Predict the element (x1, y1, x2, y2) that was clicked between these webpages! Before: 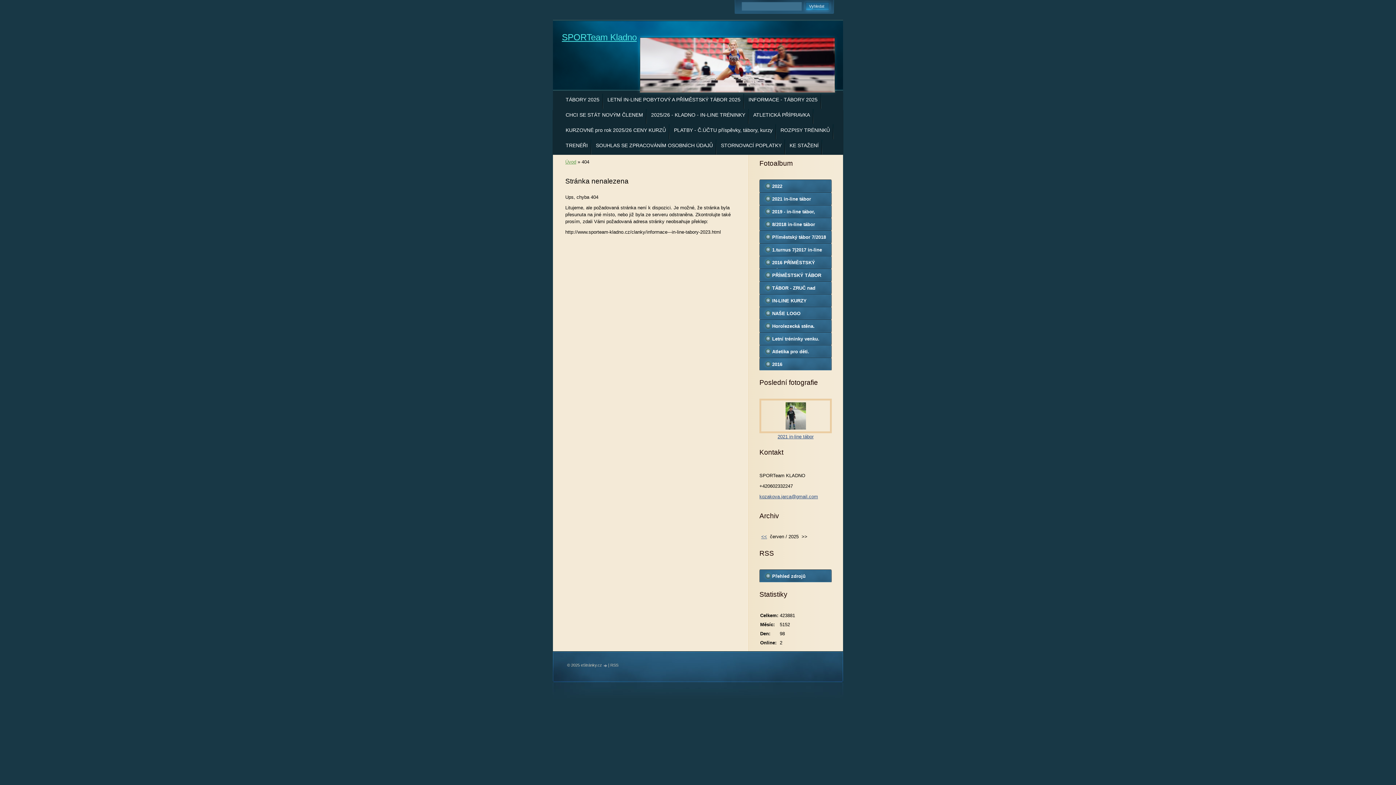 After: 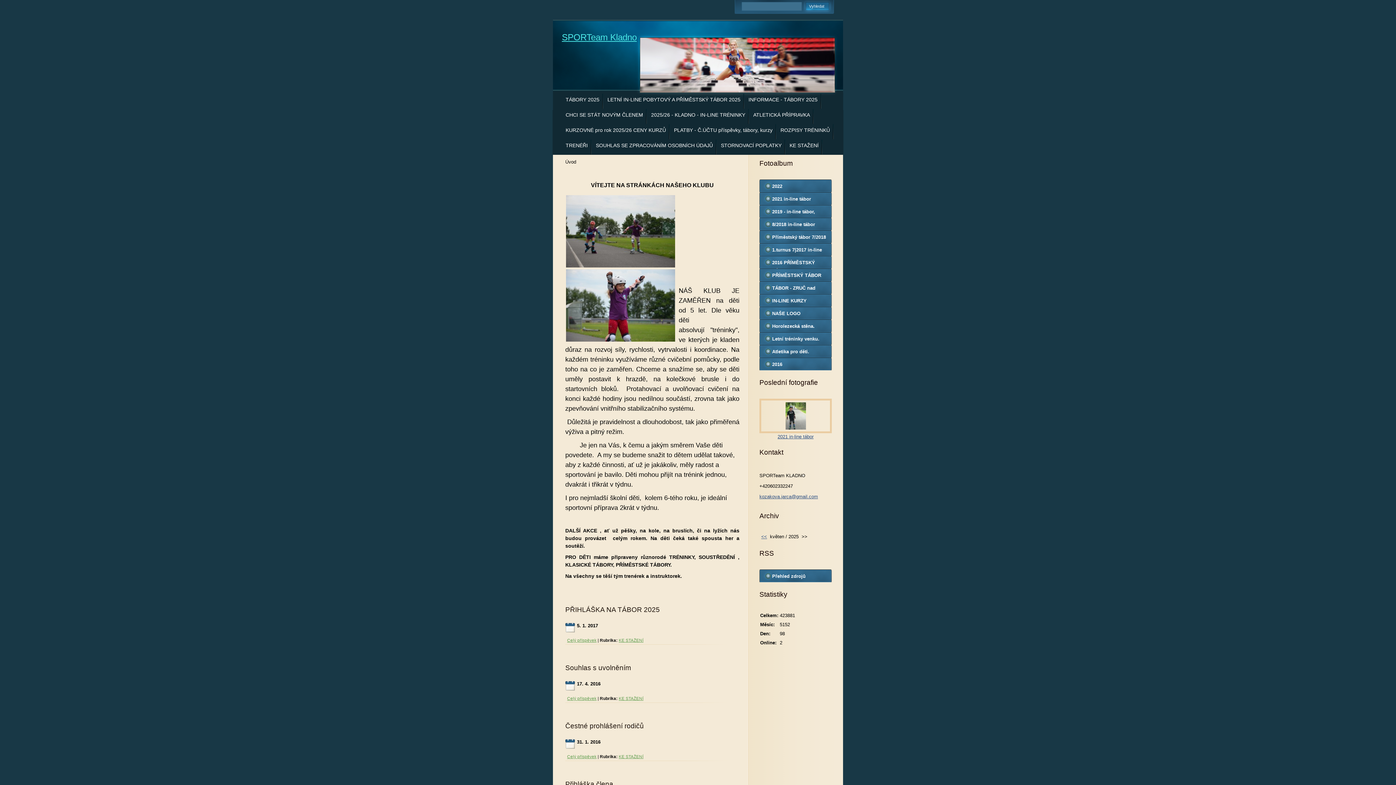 Action: bbox: (562, 32, 636, 42) label: SPORTeam Kladno